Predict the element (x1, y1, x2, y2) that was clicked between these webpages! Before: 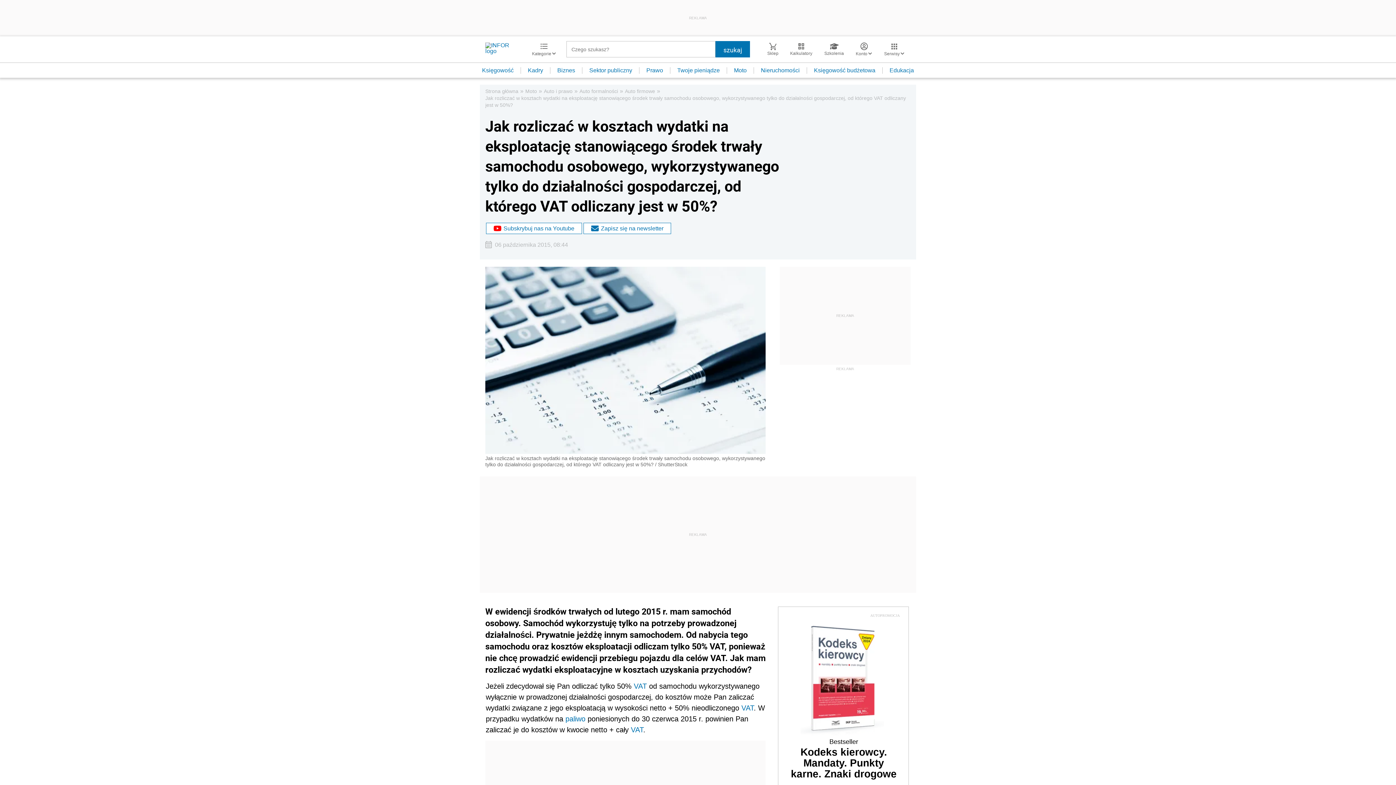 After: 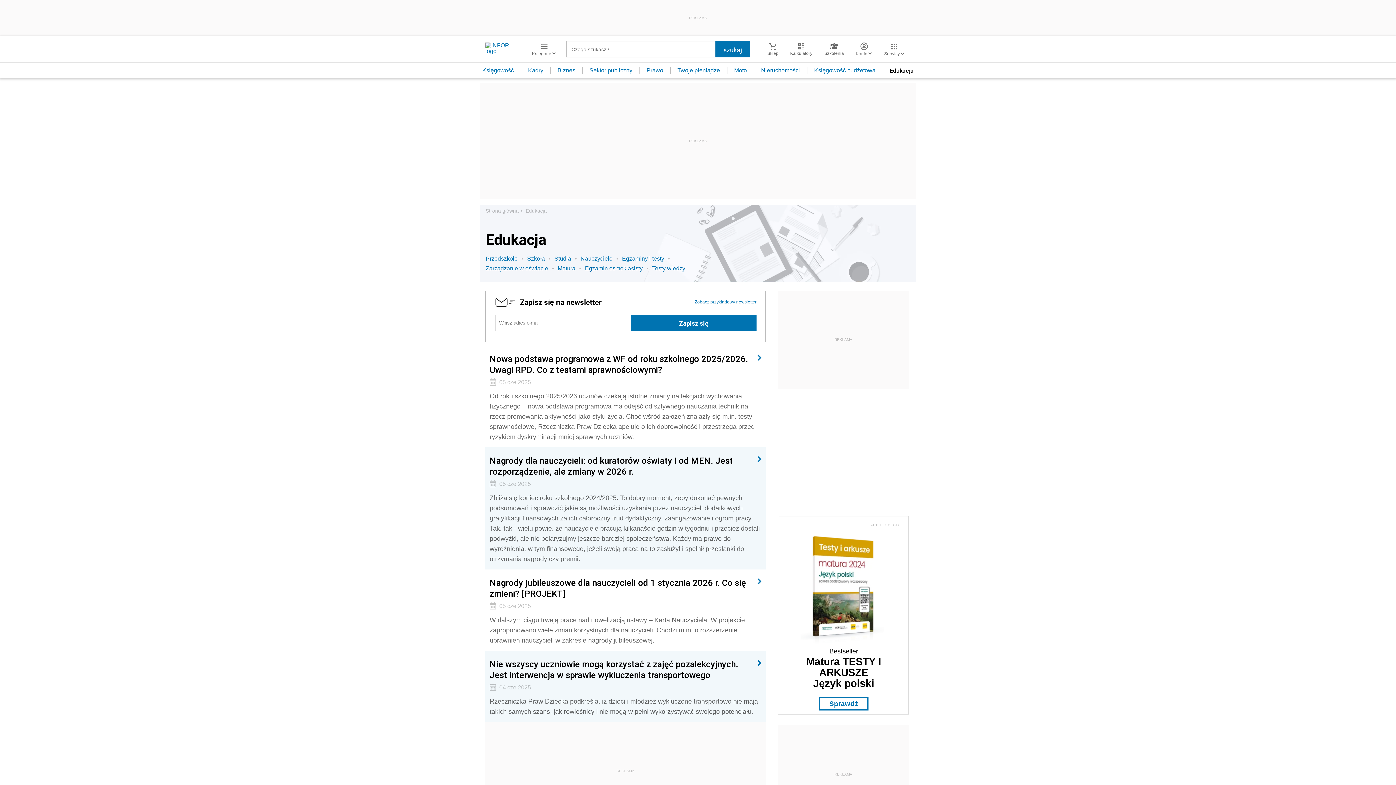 Action: label: Edukacja bbox: (882, 67, 921, 73)